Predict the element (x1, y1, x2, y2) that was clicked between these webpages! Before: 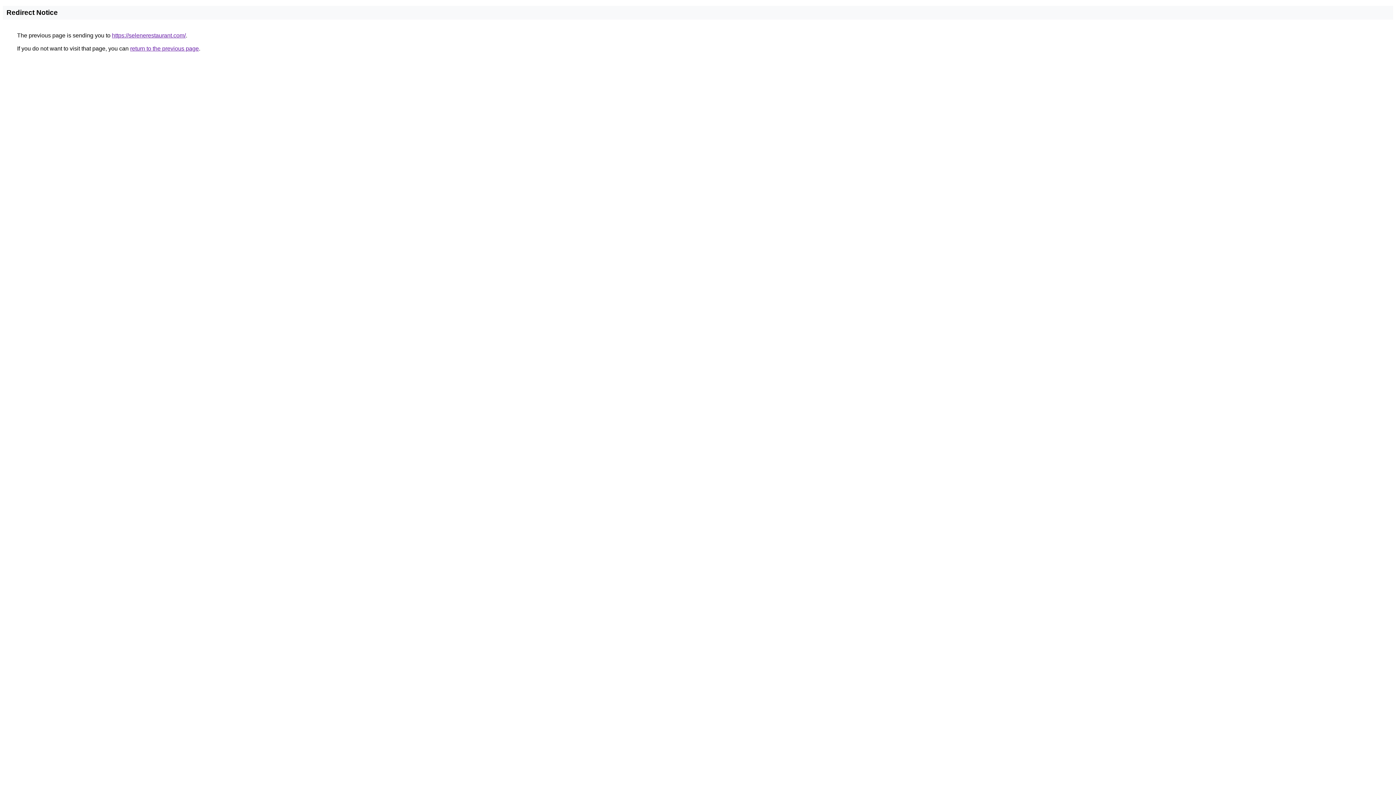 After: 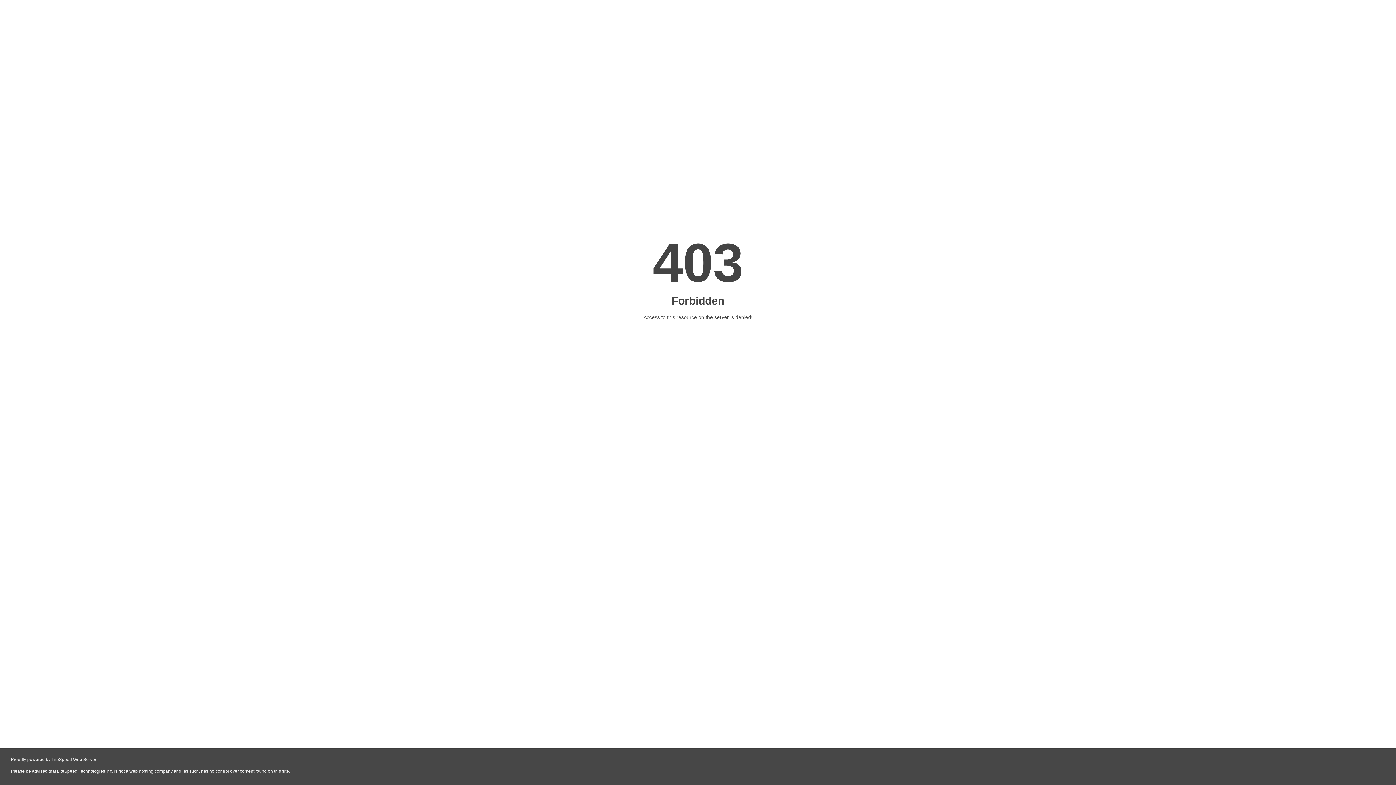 Action: label: https://selenerestaurant.com/ bbox: (112, 32, 185, 38)